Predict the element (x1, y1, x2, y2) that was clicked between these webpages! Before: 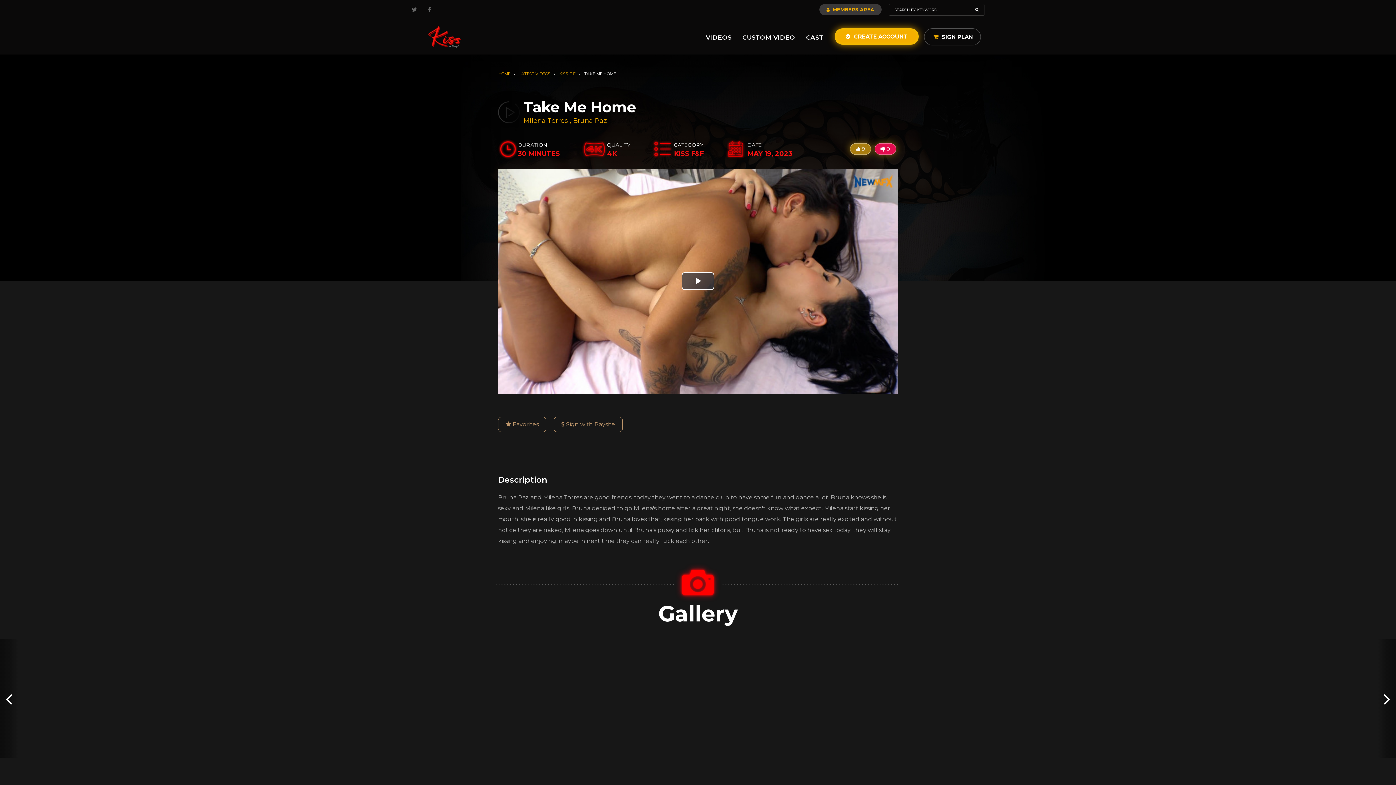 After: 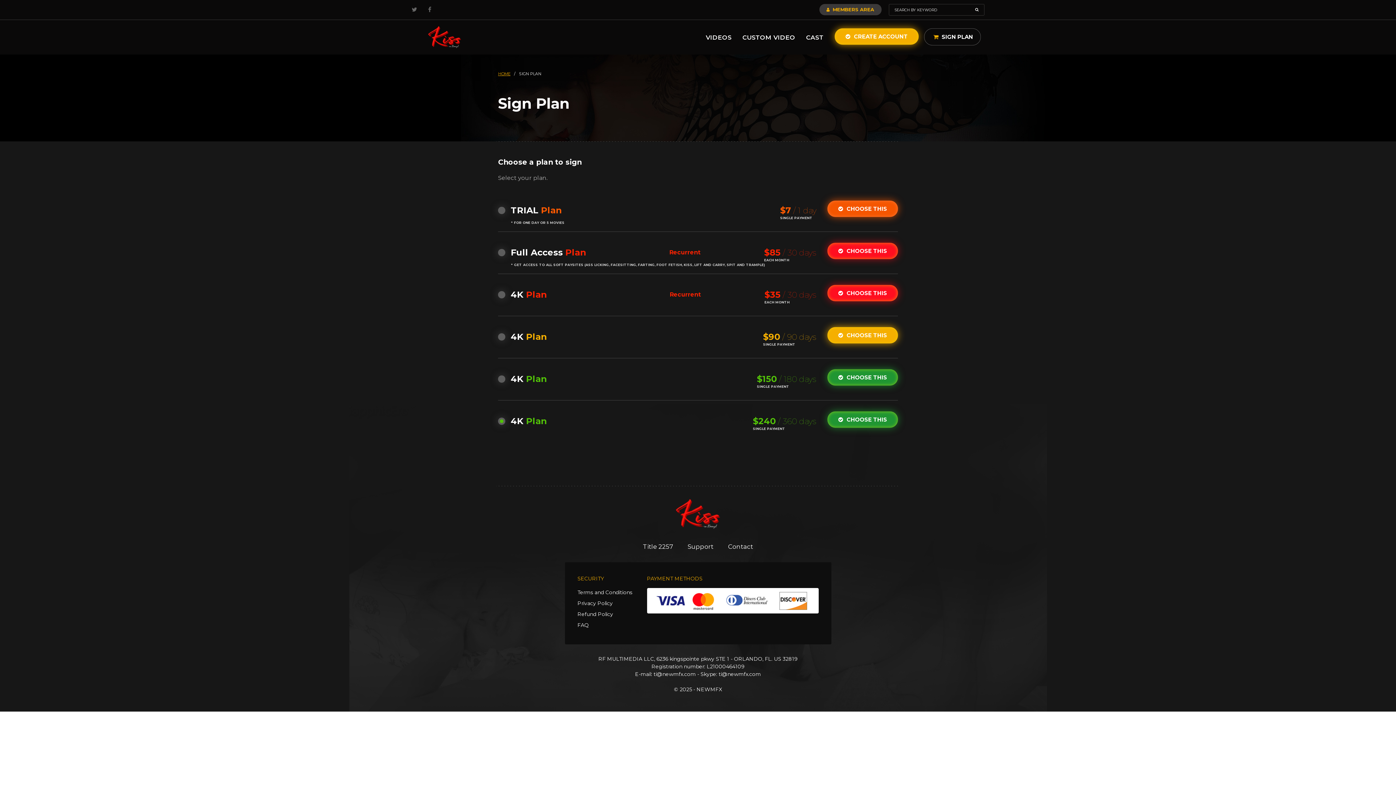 Action: label:  SIGN PLAN bbox: (924, 28, 980, 45)